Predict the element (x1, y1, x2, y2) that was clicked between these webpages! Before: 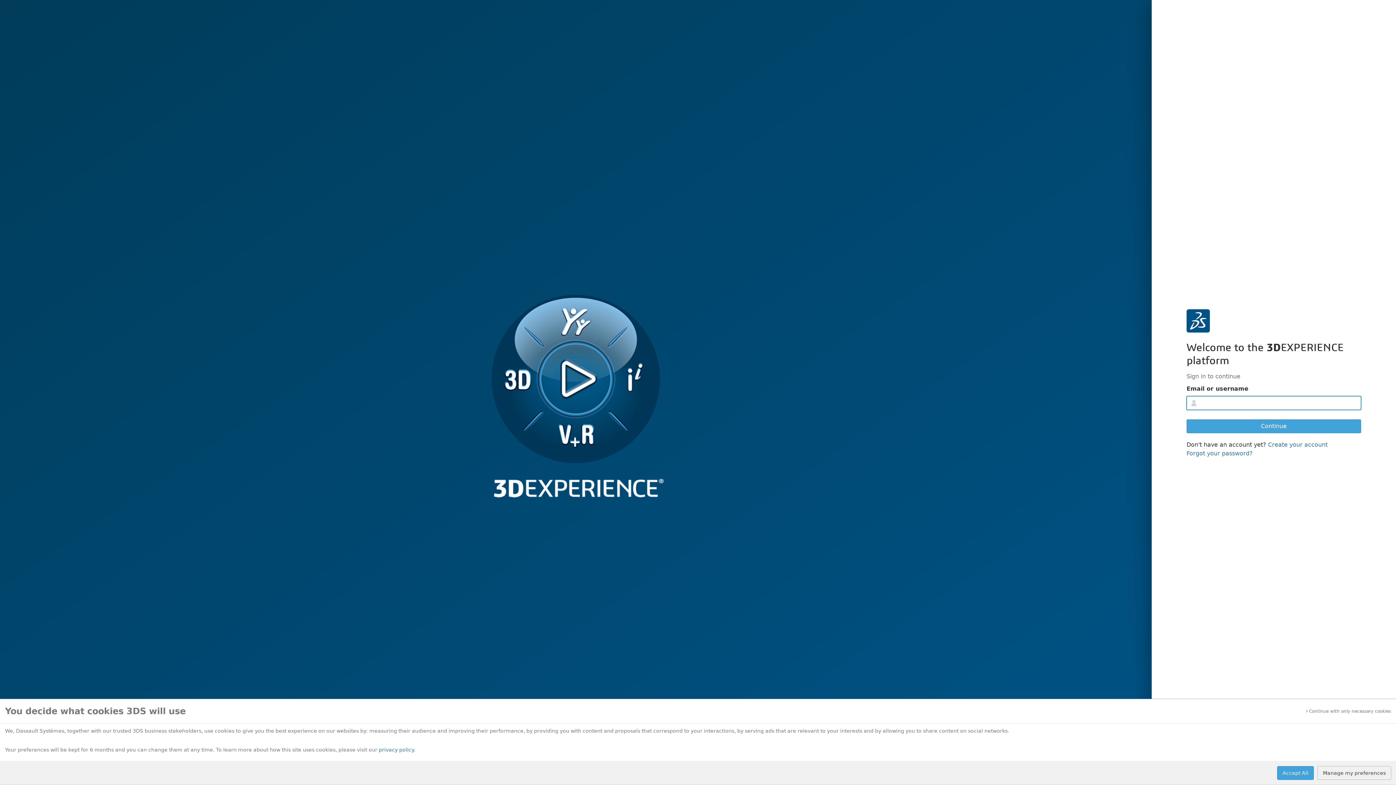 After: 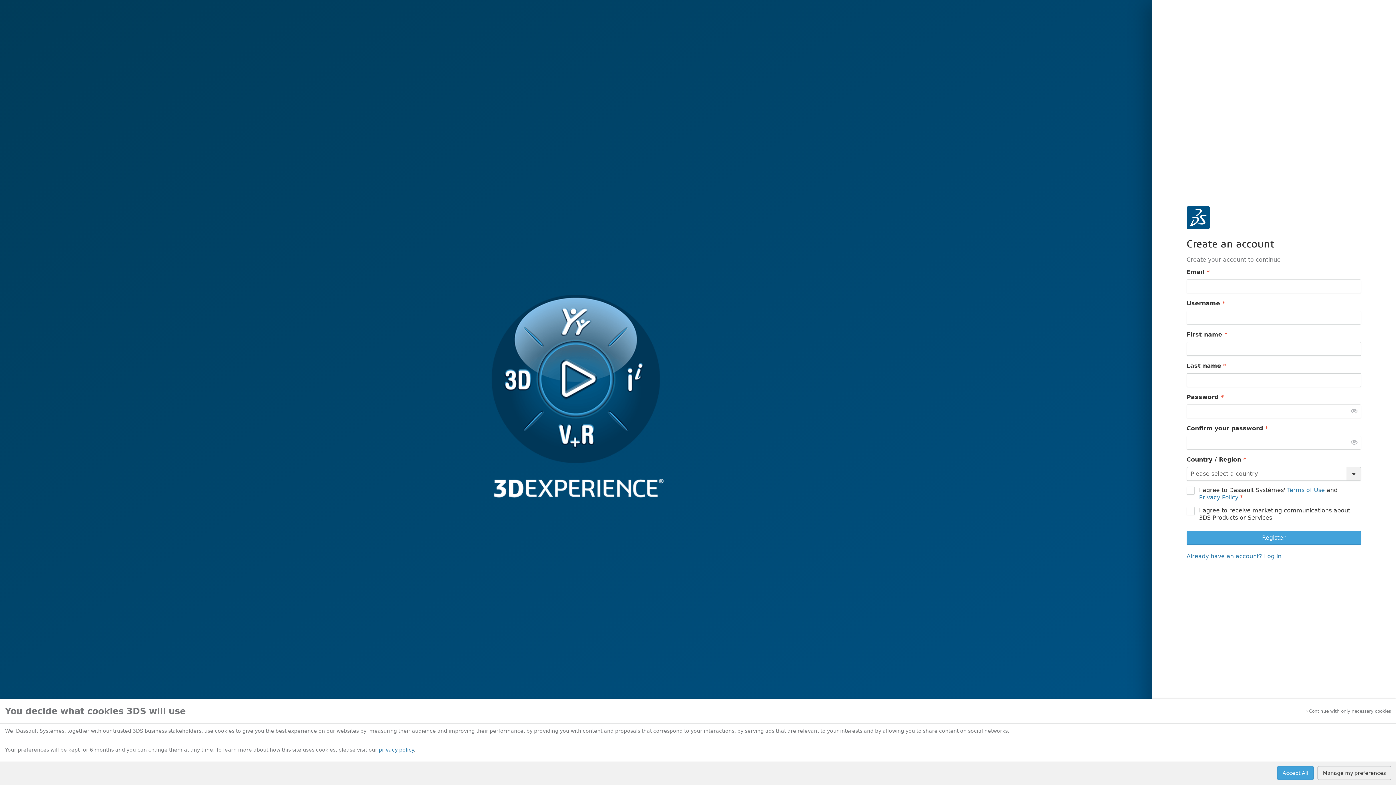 Action: label: Create your account bbox: (1268, 441, 1328, 448)